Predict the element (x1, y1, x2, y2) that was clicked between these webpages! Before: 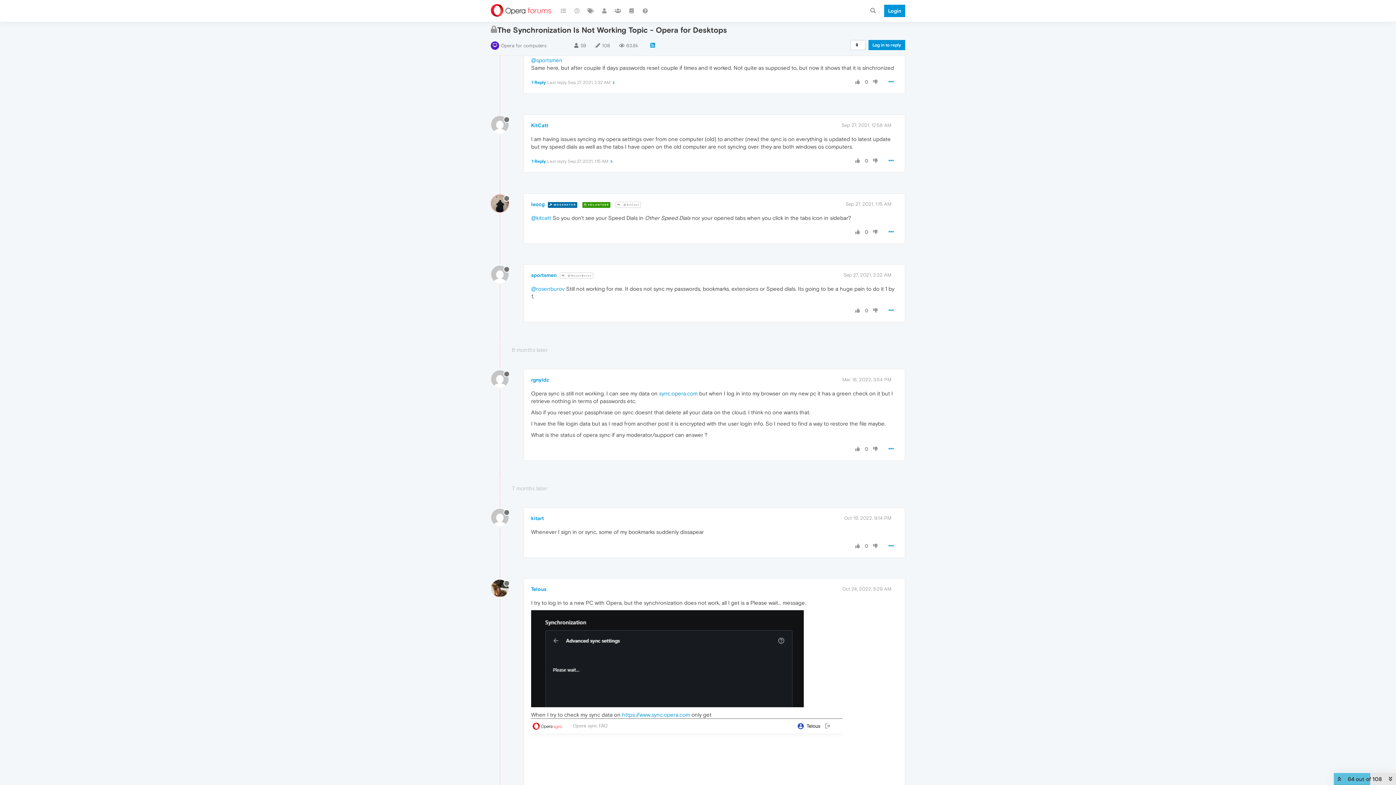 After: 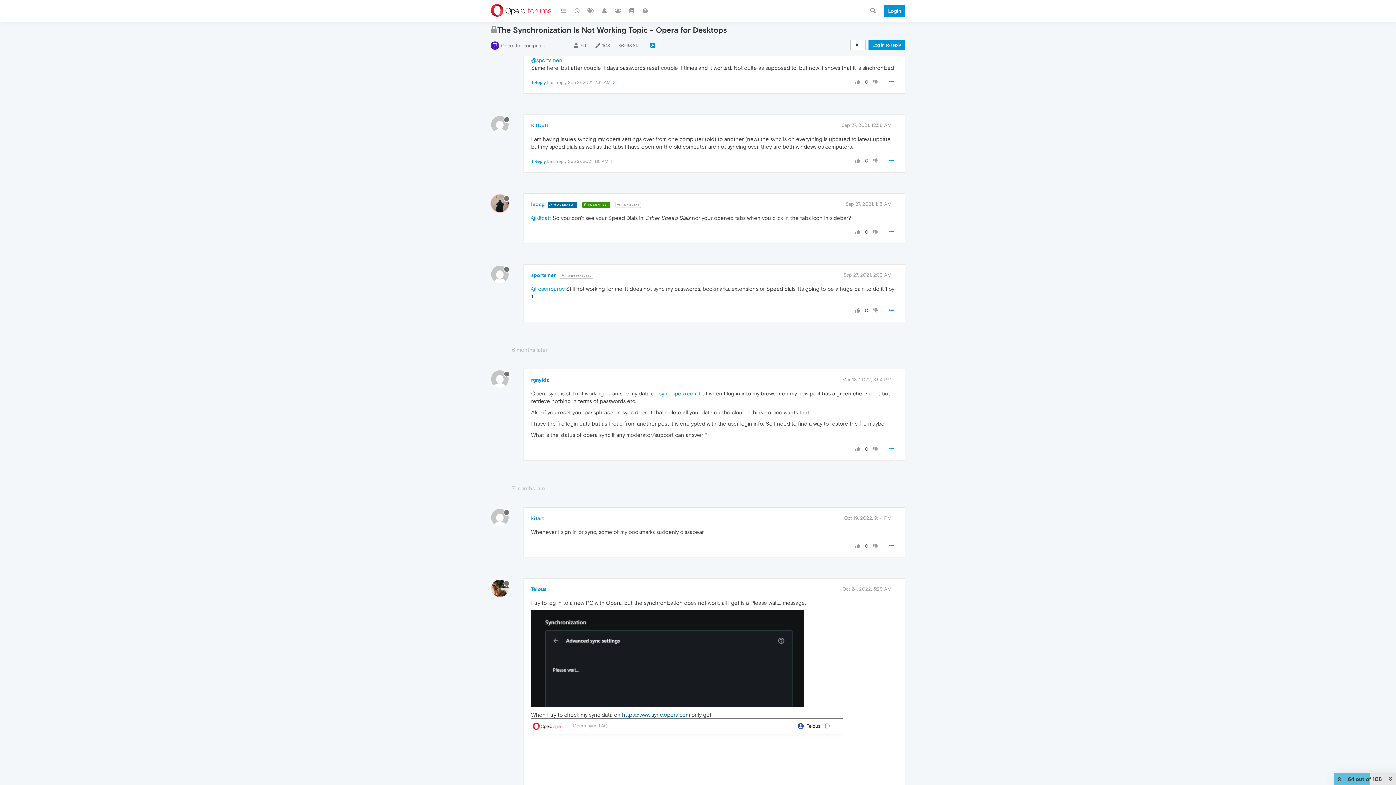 Action: bbox: (622, 712, 690, 718) label: https://www.sync.opera.com